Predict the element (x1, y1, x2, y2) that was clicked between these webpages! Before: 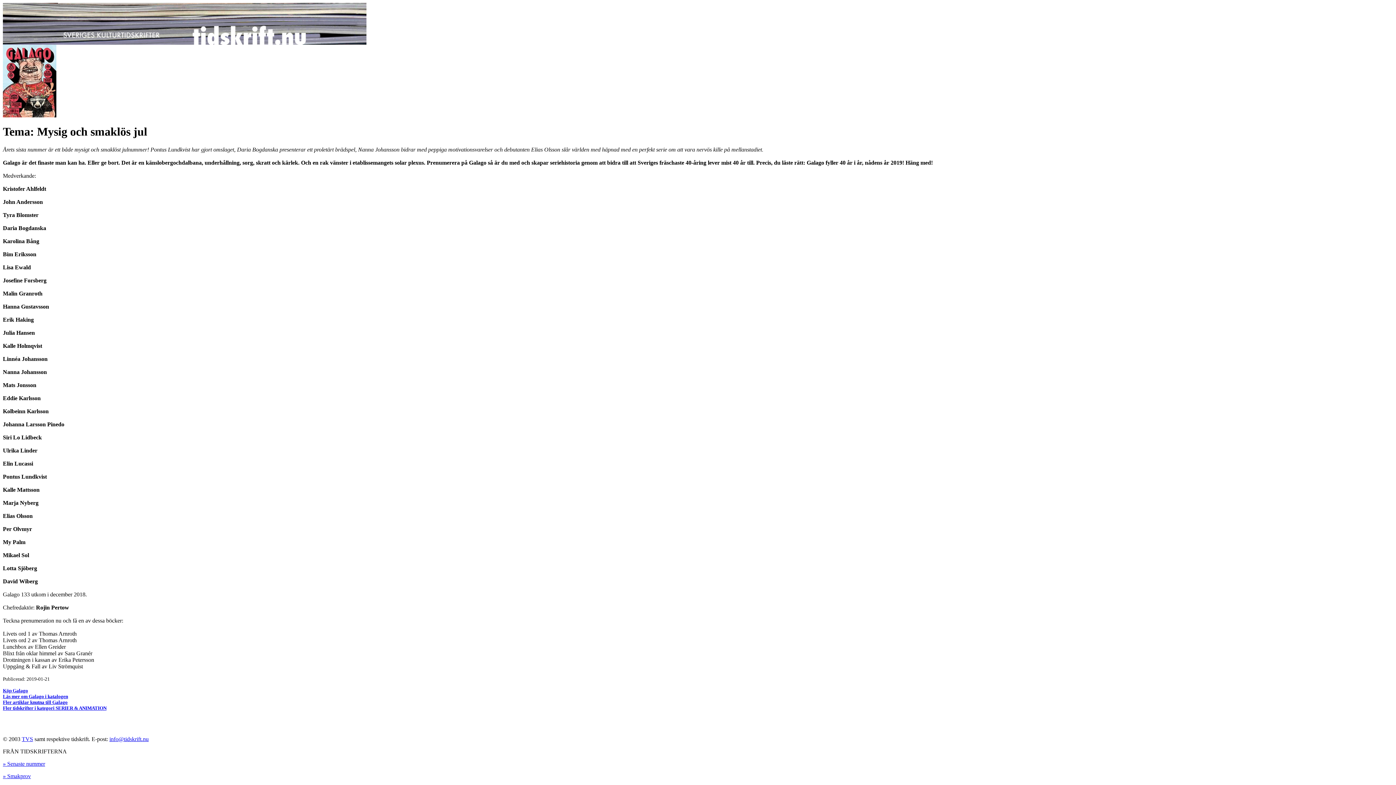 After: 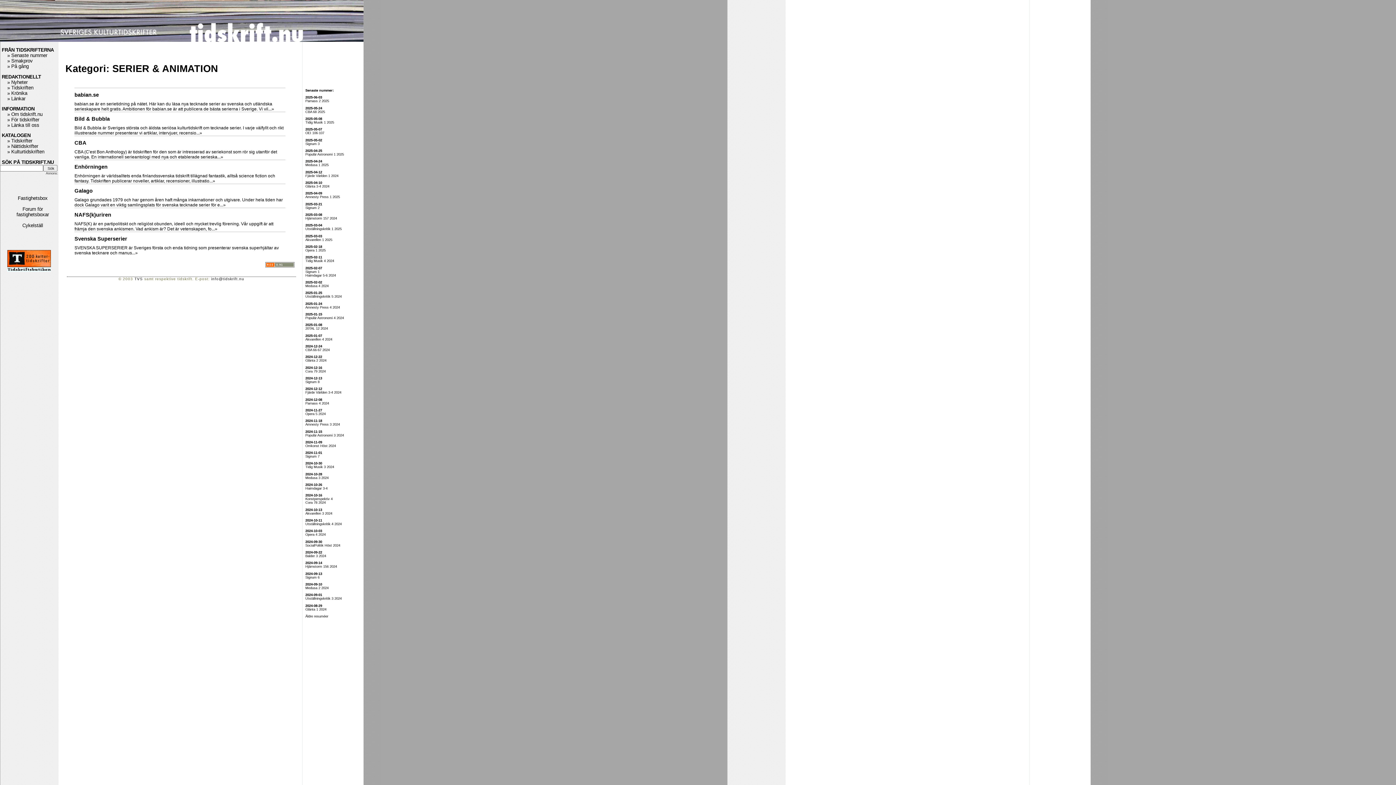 Action: label: Fler tidskrifter i kategori SERIER & ANIMATION bbox: (2, 705, 106, 711)